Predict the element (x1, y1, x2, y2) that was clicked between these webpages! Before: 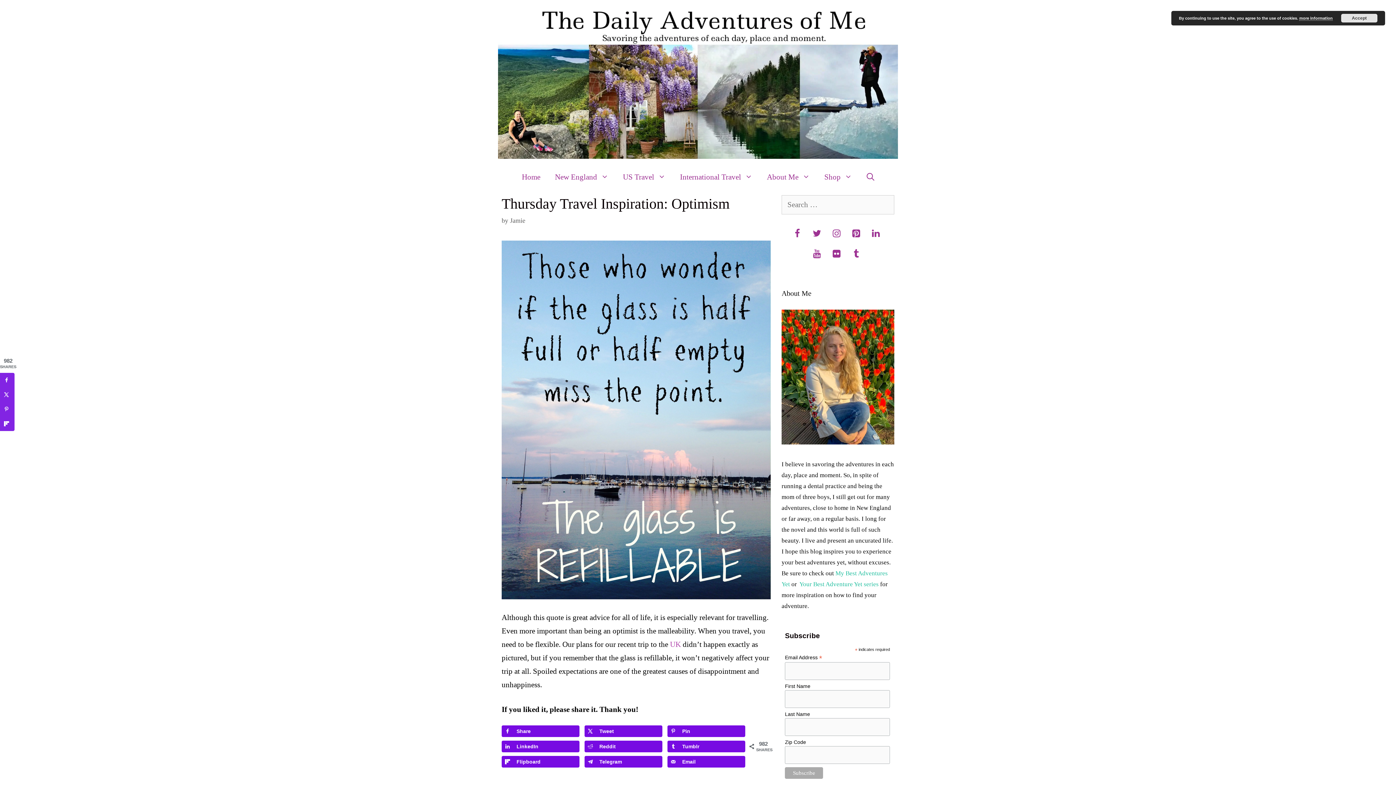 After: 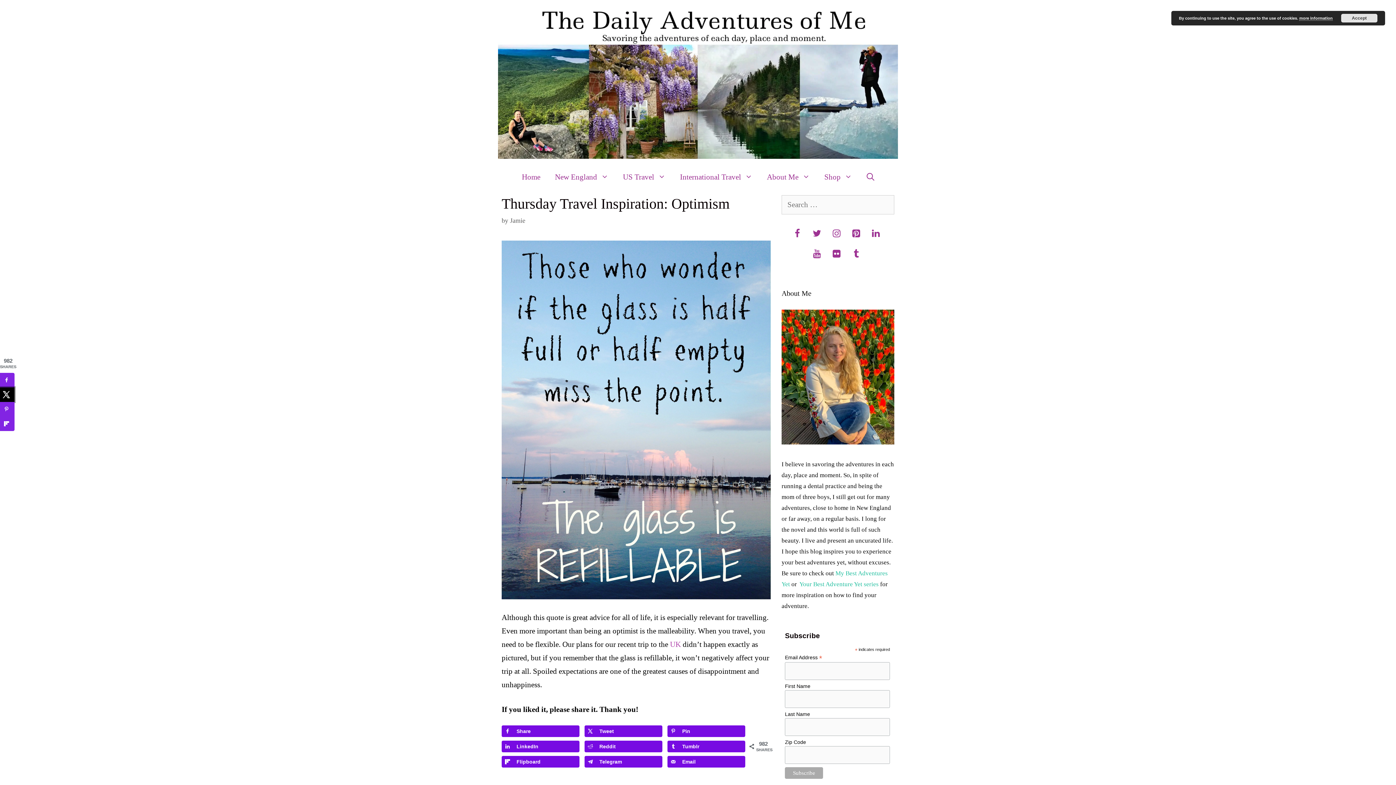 Action: label: Share on X bbox: (0, 387, 14, 402)